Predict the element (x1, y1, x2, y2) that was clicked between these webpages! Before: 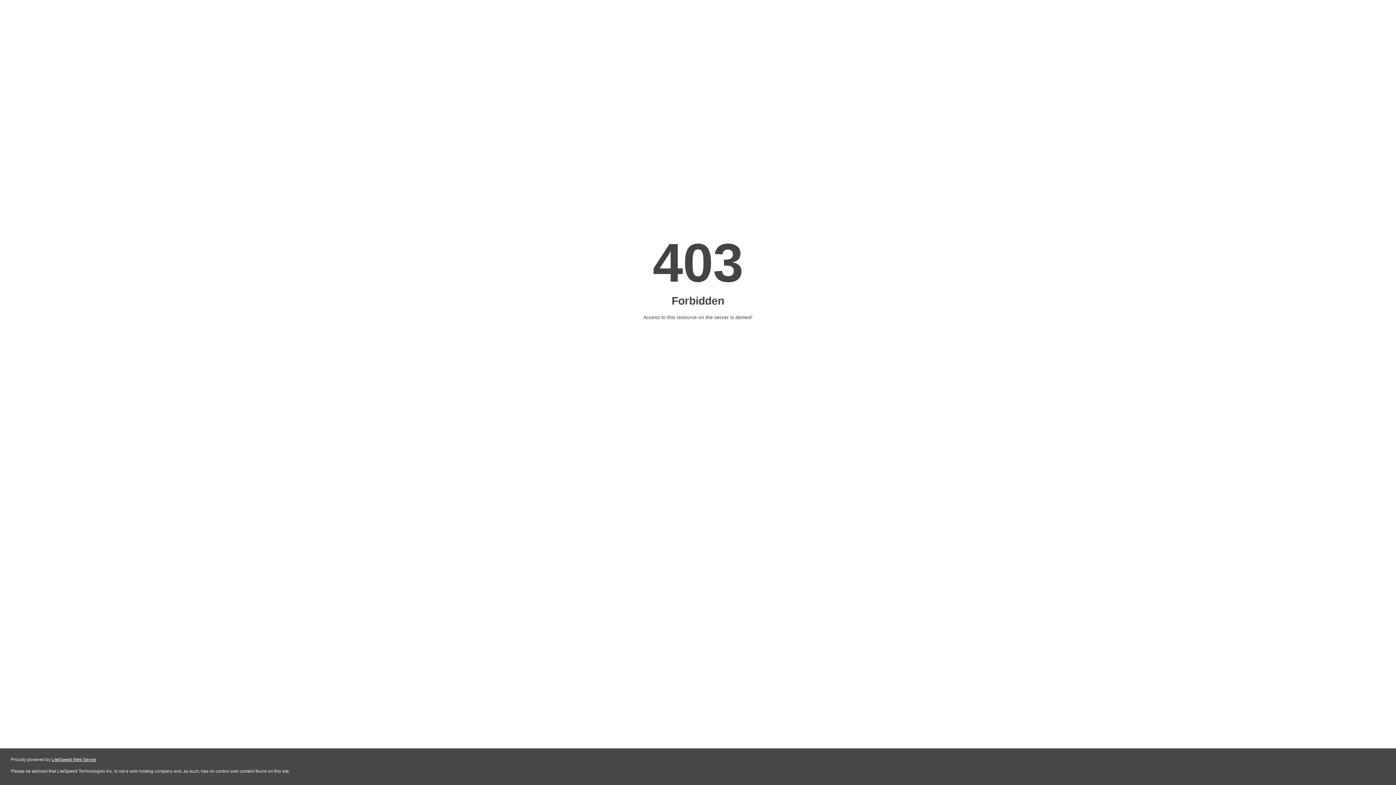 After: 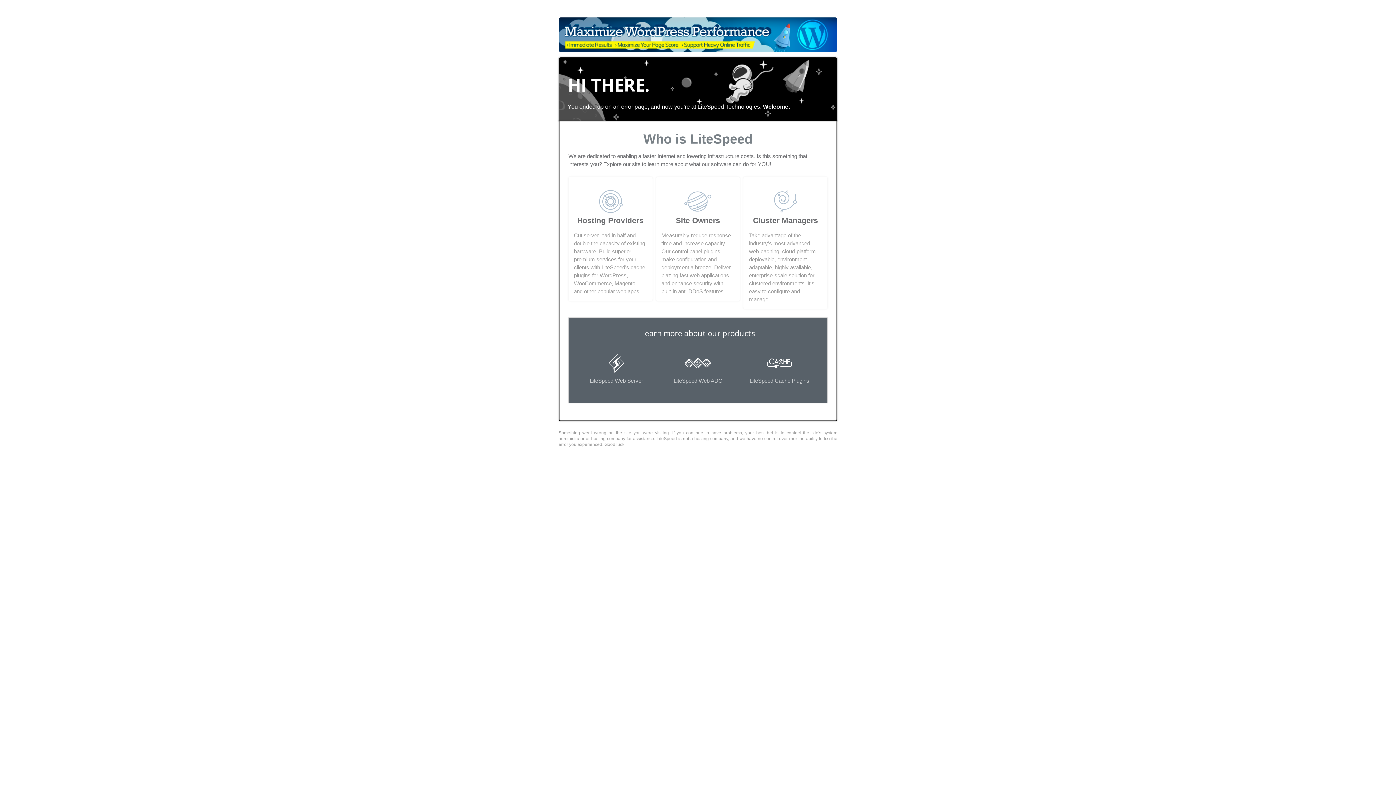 Action: label: LiteSpeed Web Server bbox: (51, 757, 96, 762)